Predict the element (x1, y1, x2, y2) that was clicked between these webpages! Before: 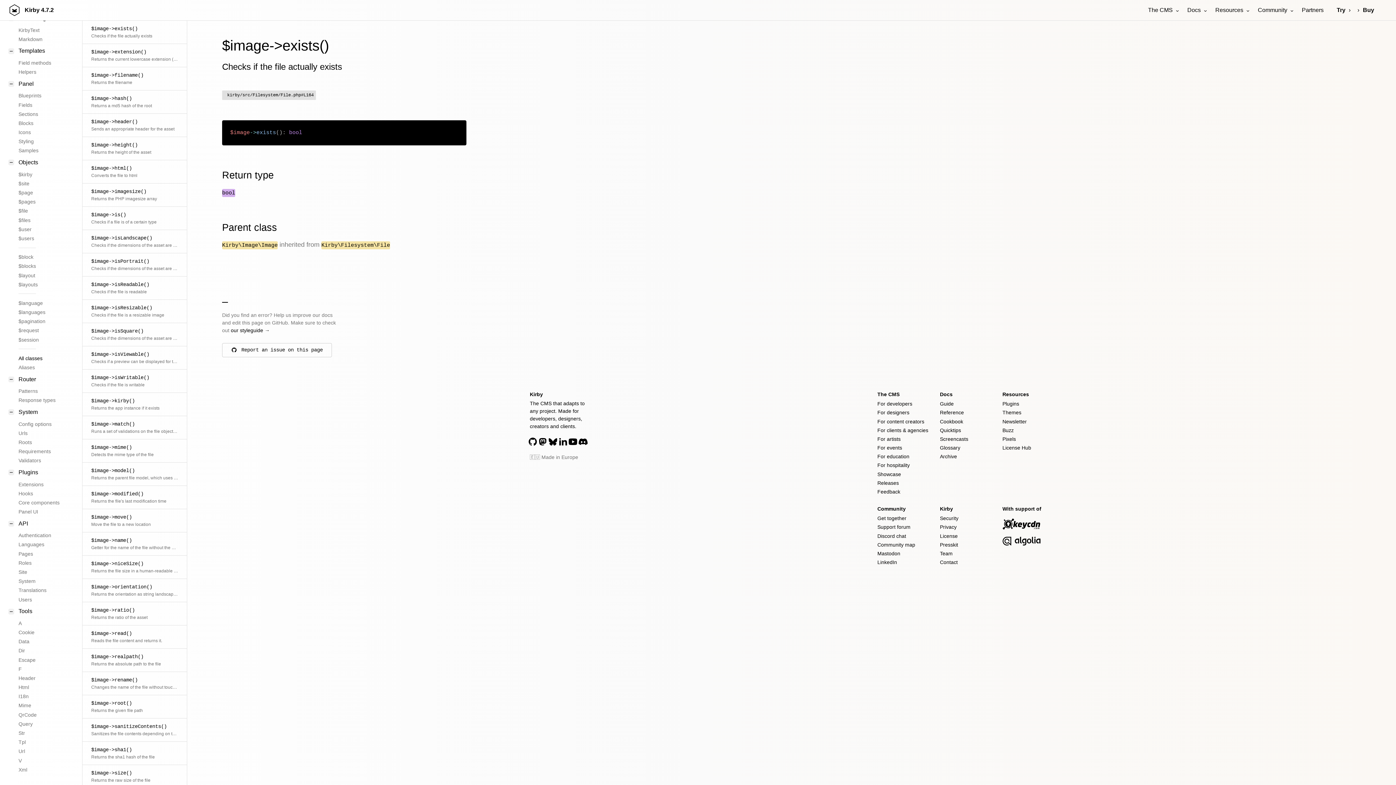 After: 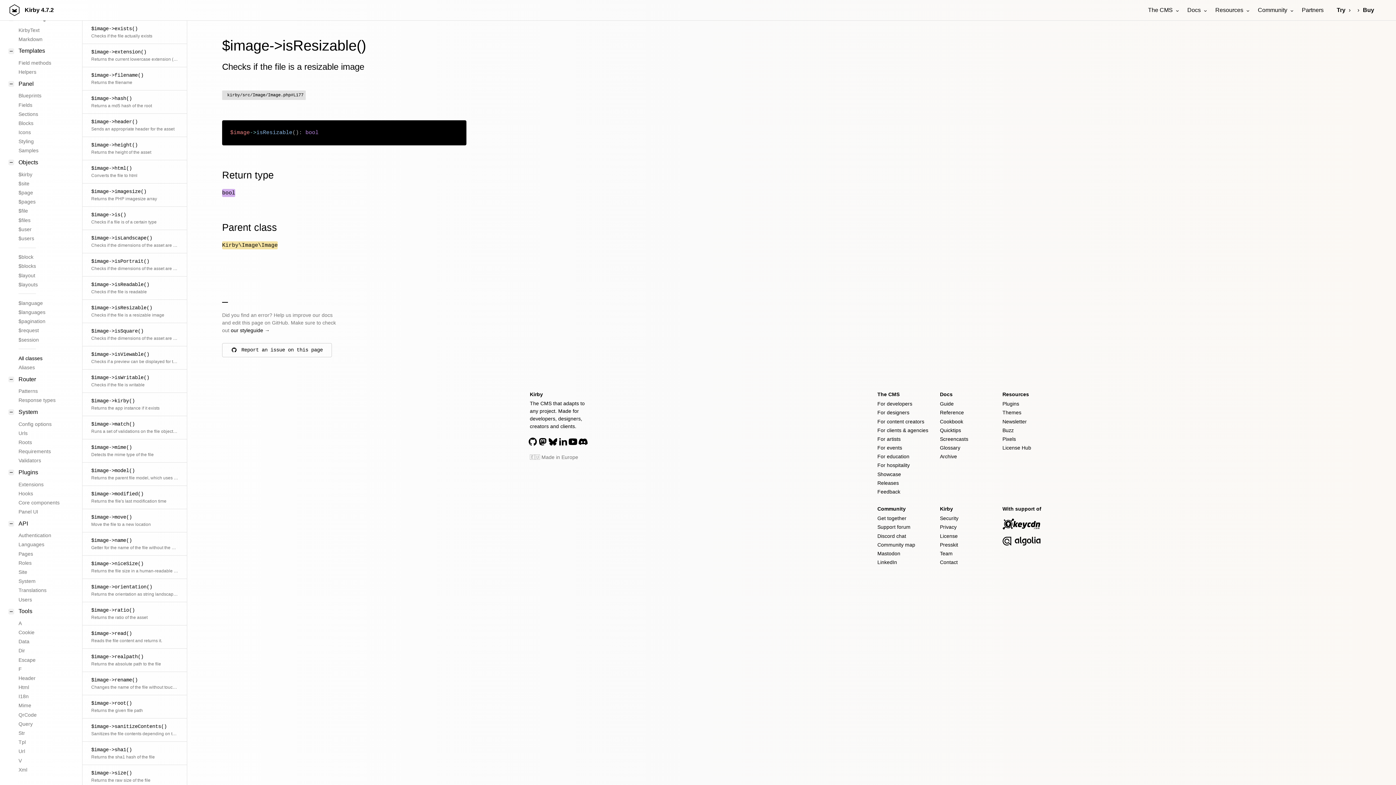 Action: label: $image->isResizable()
Checks if the file is a resizable image bbox: (82, 300, 186, 323)